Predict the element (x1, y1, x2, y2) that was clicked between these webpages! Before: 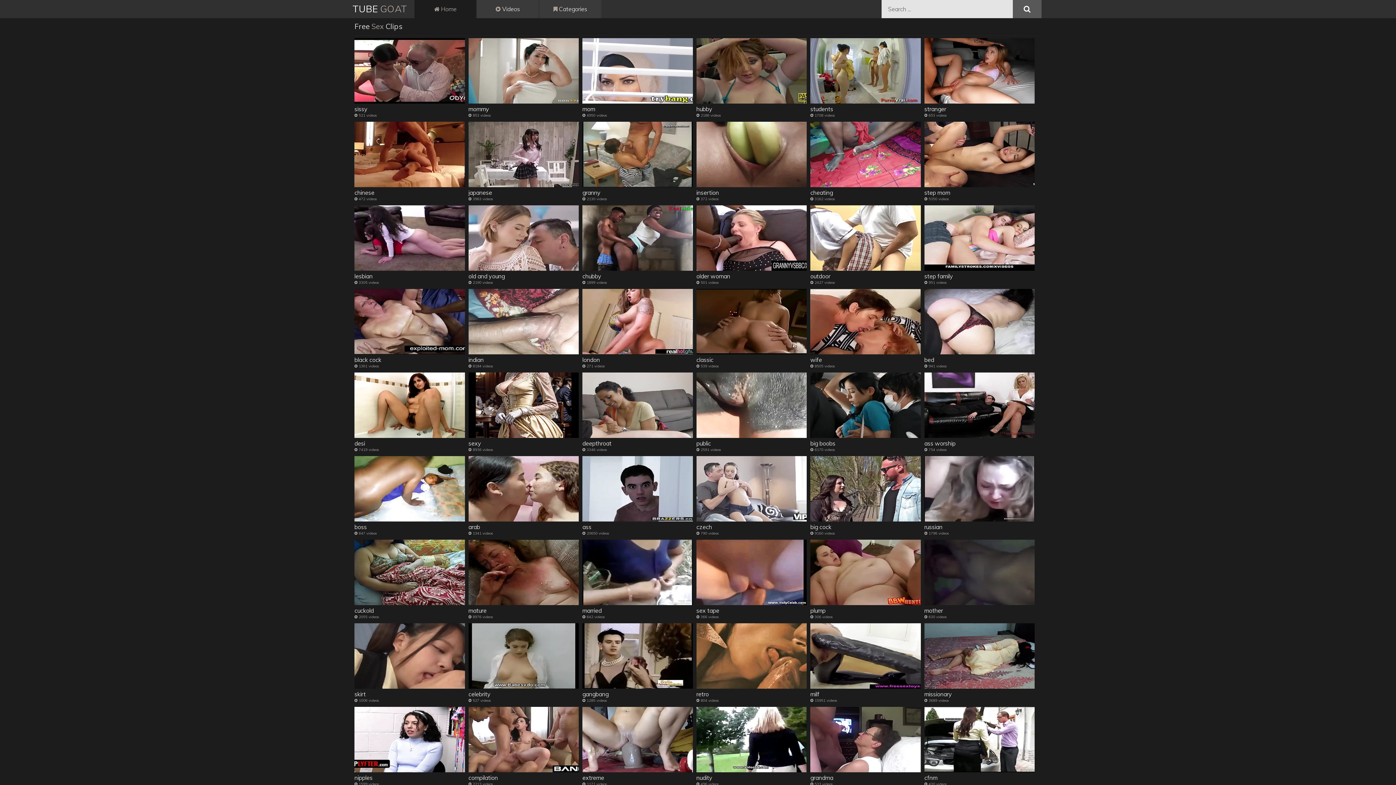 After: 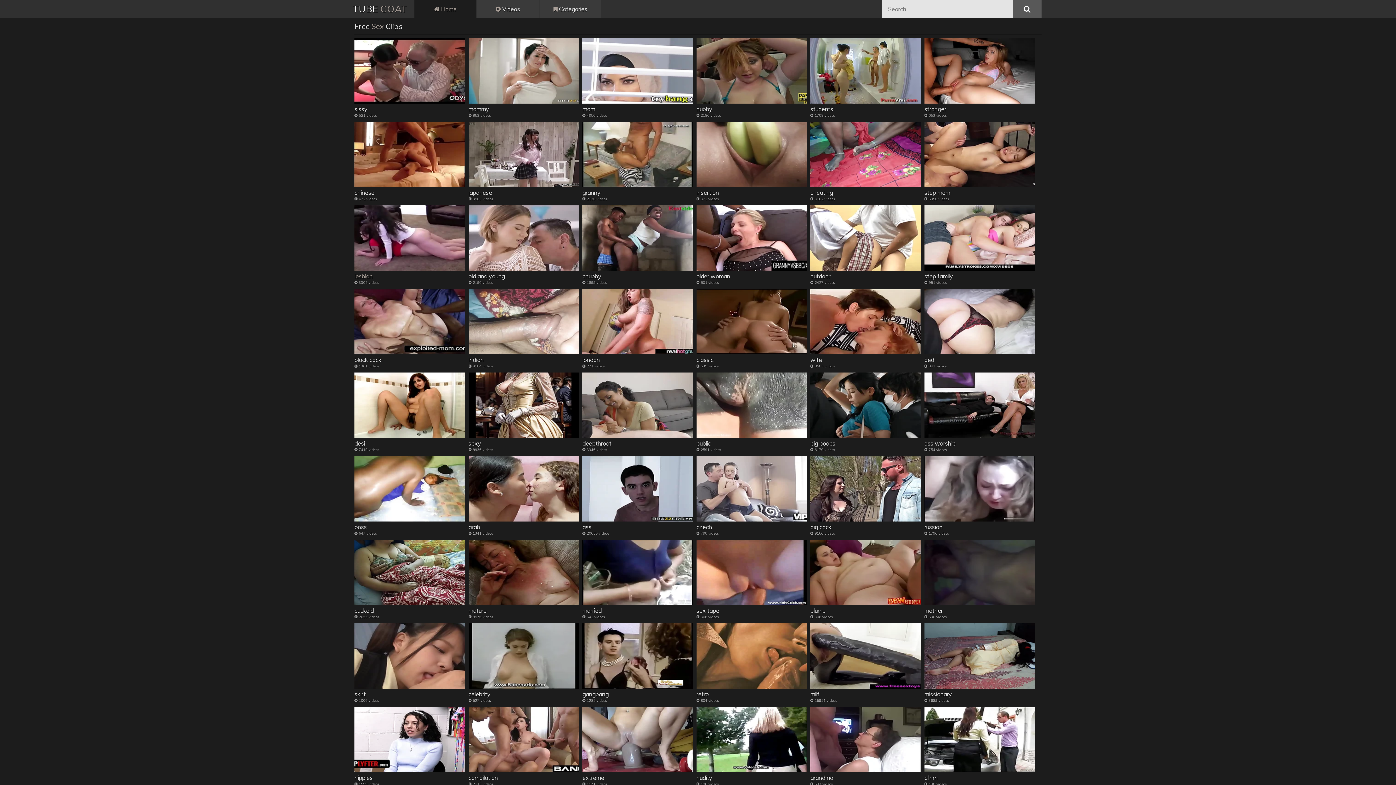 Action: bbox: (354, 205, 464, 280) label: lesbian